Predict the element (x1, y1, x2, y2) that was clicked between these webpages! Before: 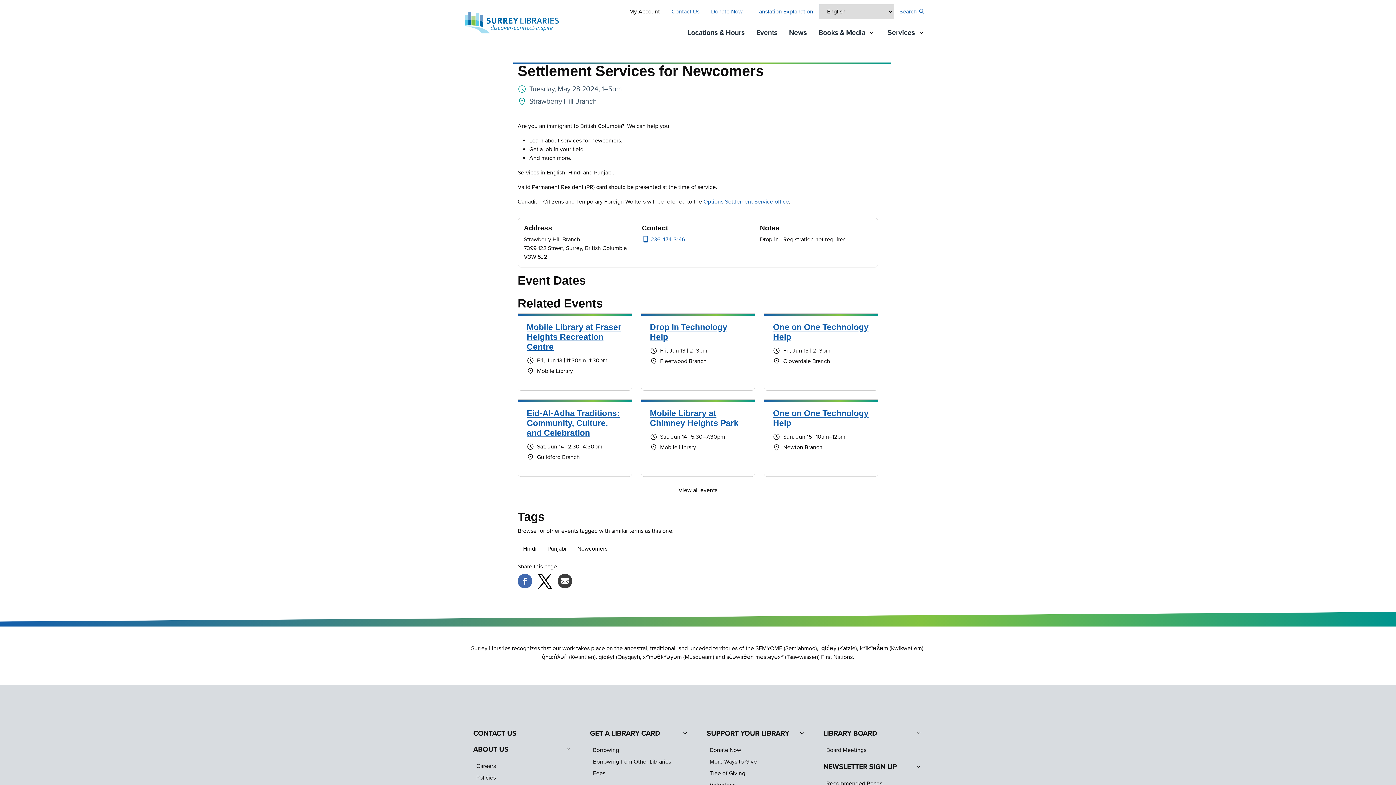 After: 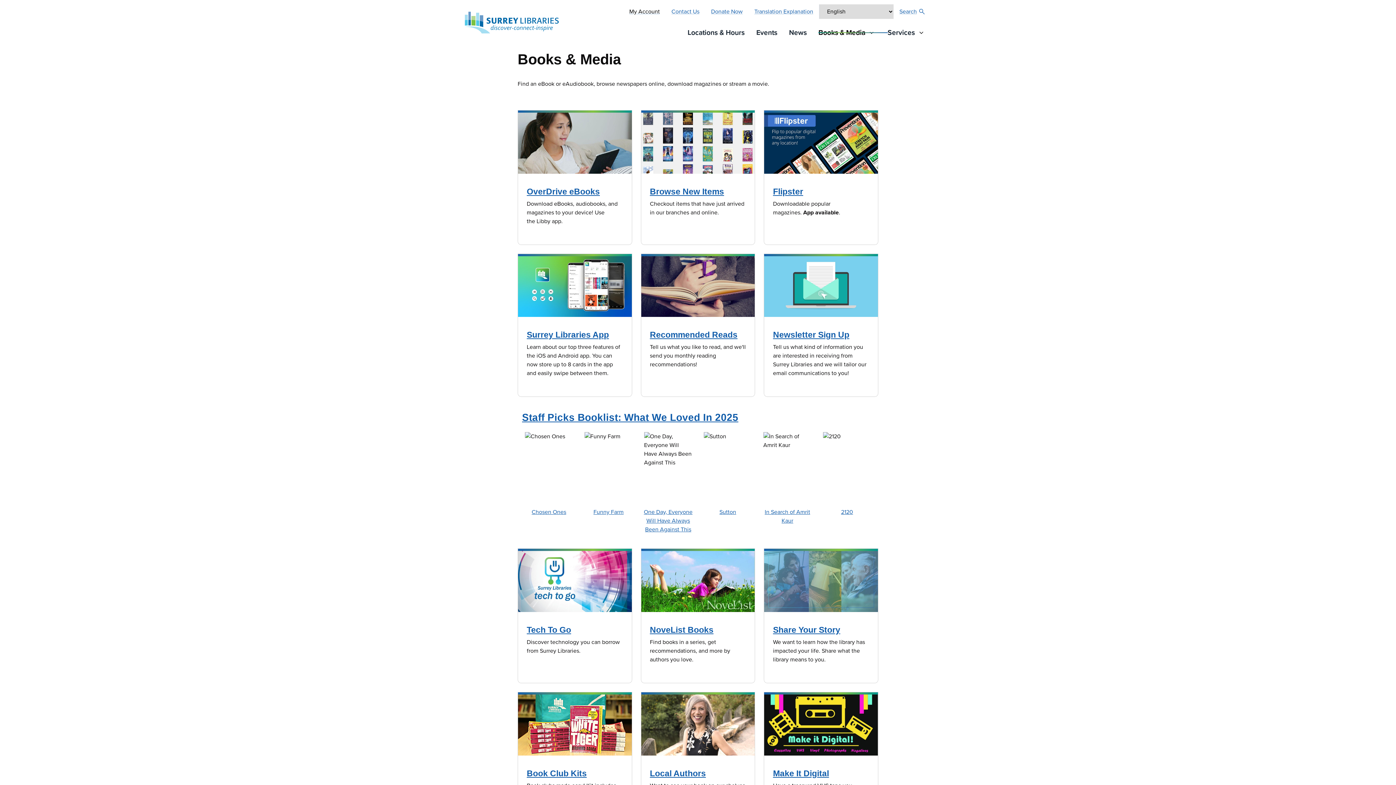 Action: bbox: (812, 24, 867, 40) label: Books & Media